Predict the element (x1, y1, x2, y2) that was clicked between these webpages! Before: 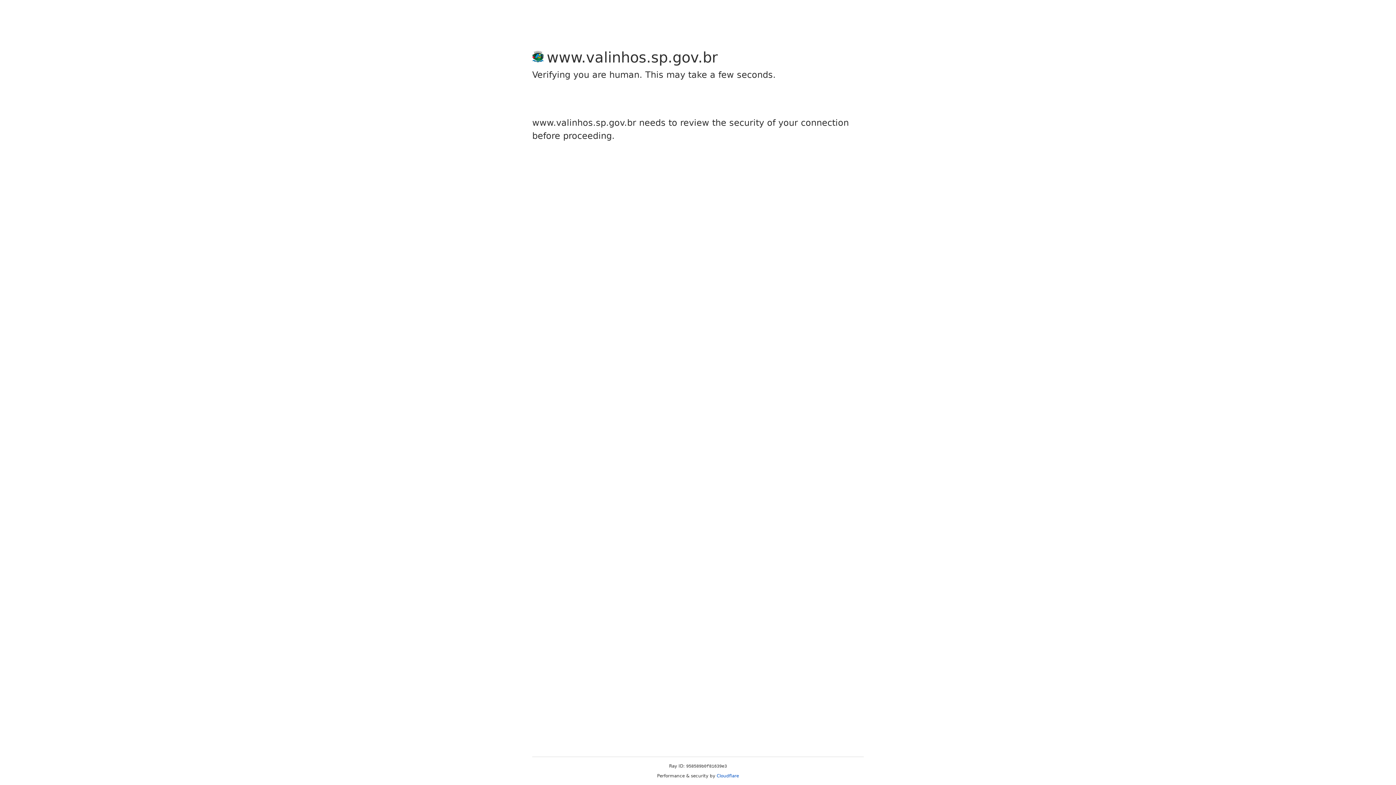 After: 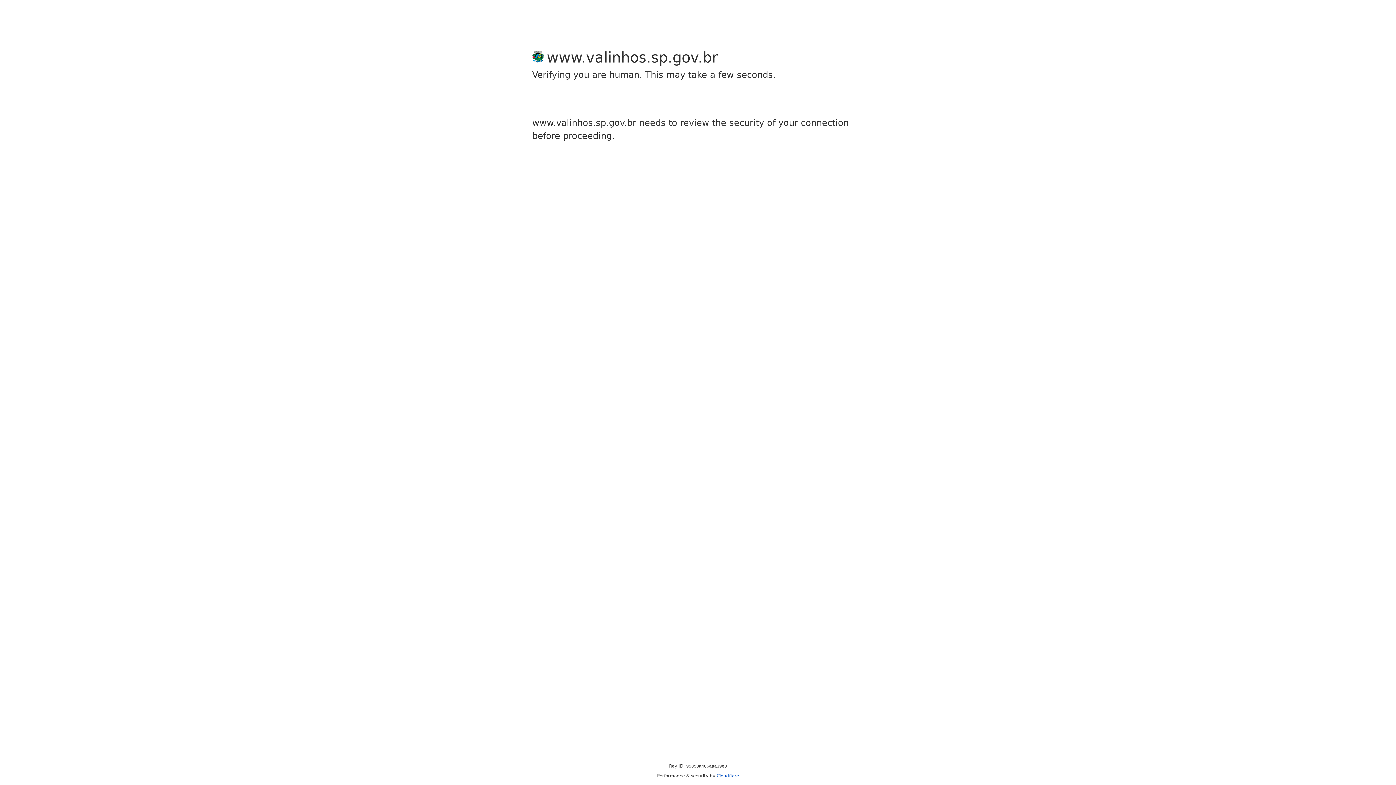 Action: bbox: (716, 773, 739, 778) label: Cloudflare